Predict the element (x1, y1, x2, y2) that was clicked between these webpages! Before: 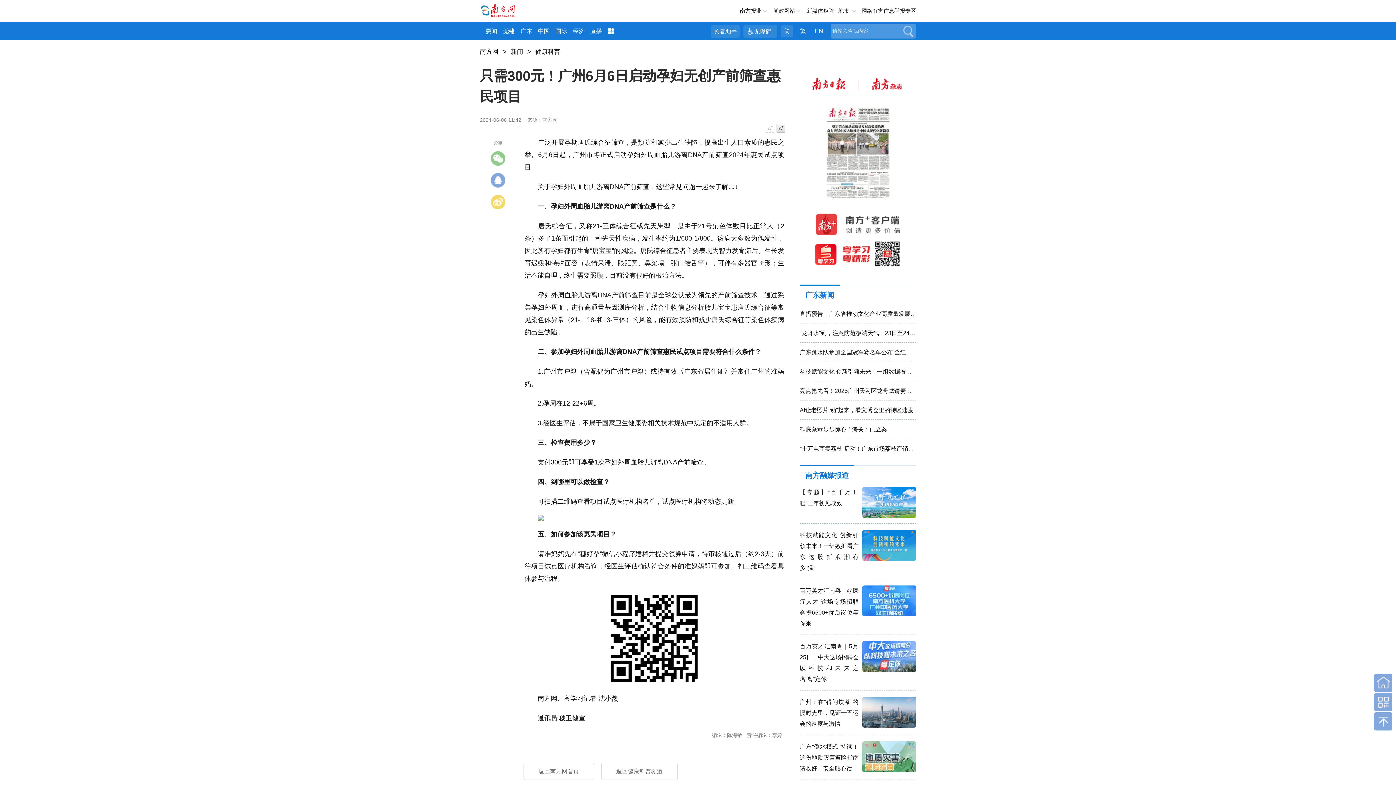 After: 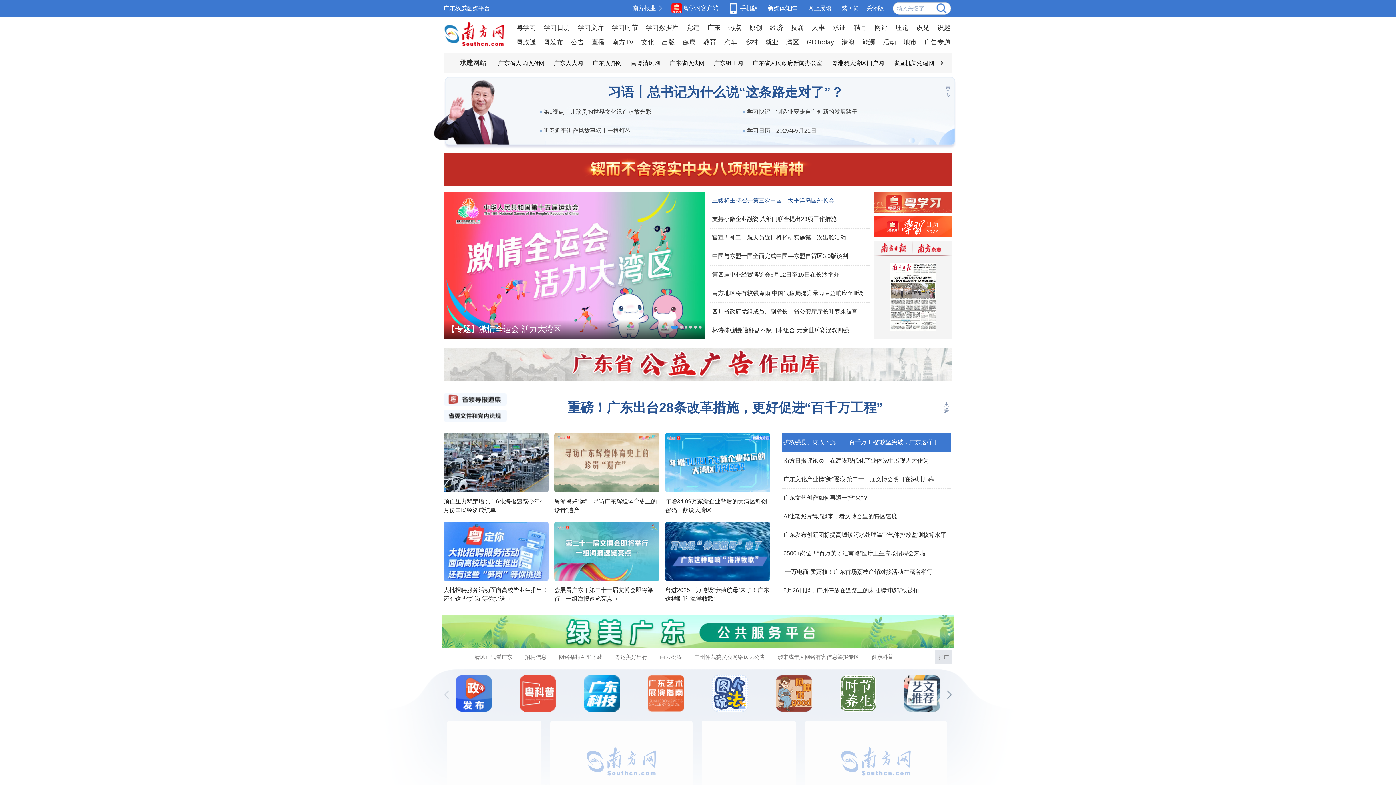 Action: label: 返回南方网首页 bbox: (523, 763, 594, 780)